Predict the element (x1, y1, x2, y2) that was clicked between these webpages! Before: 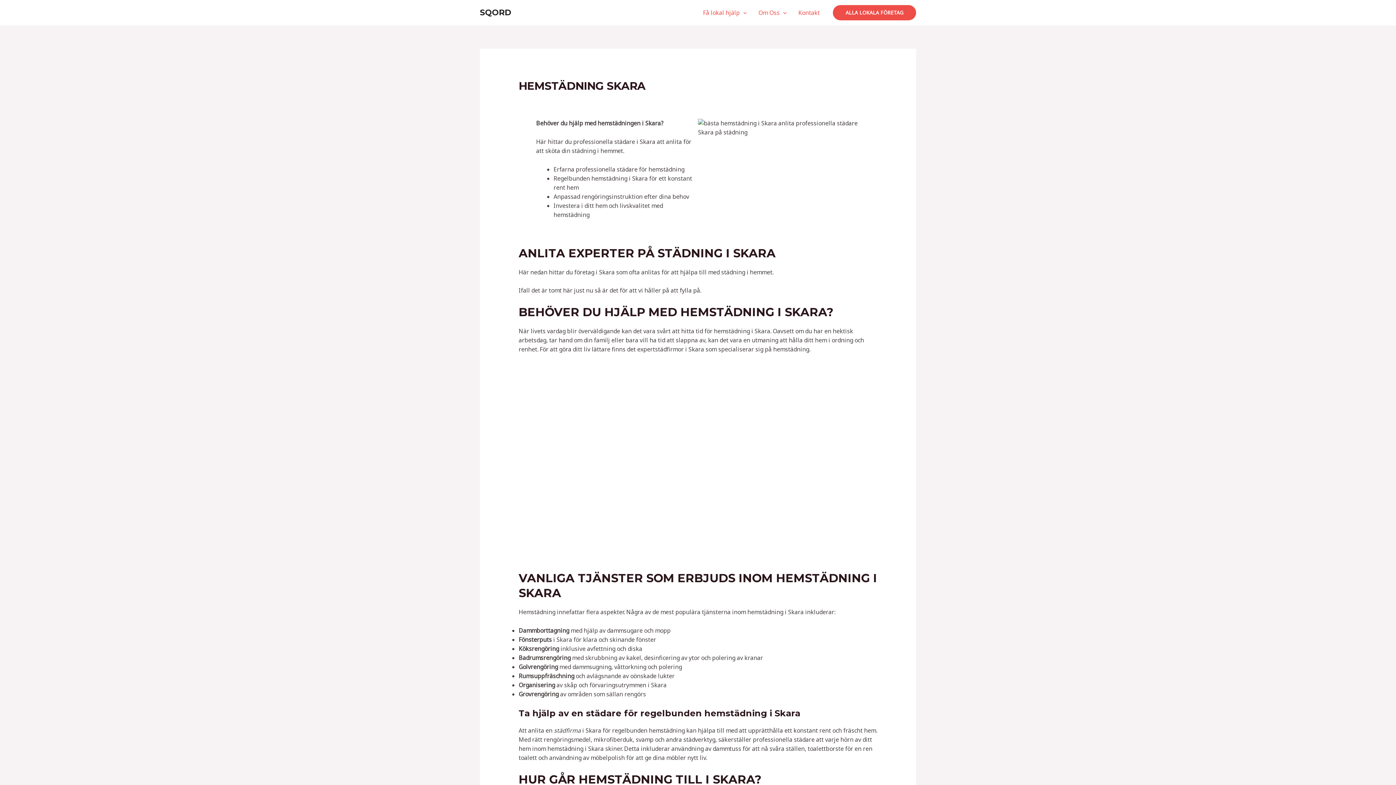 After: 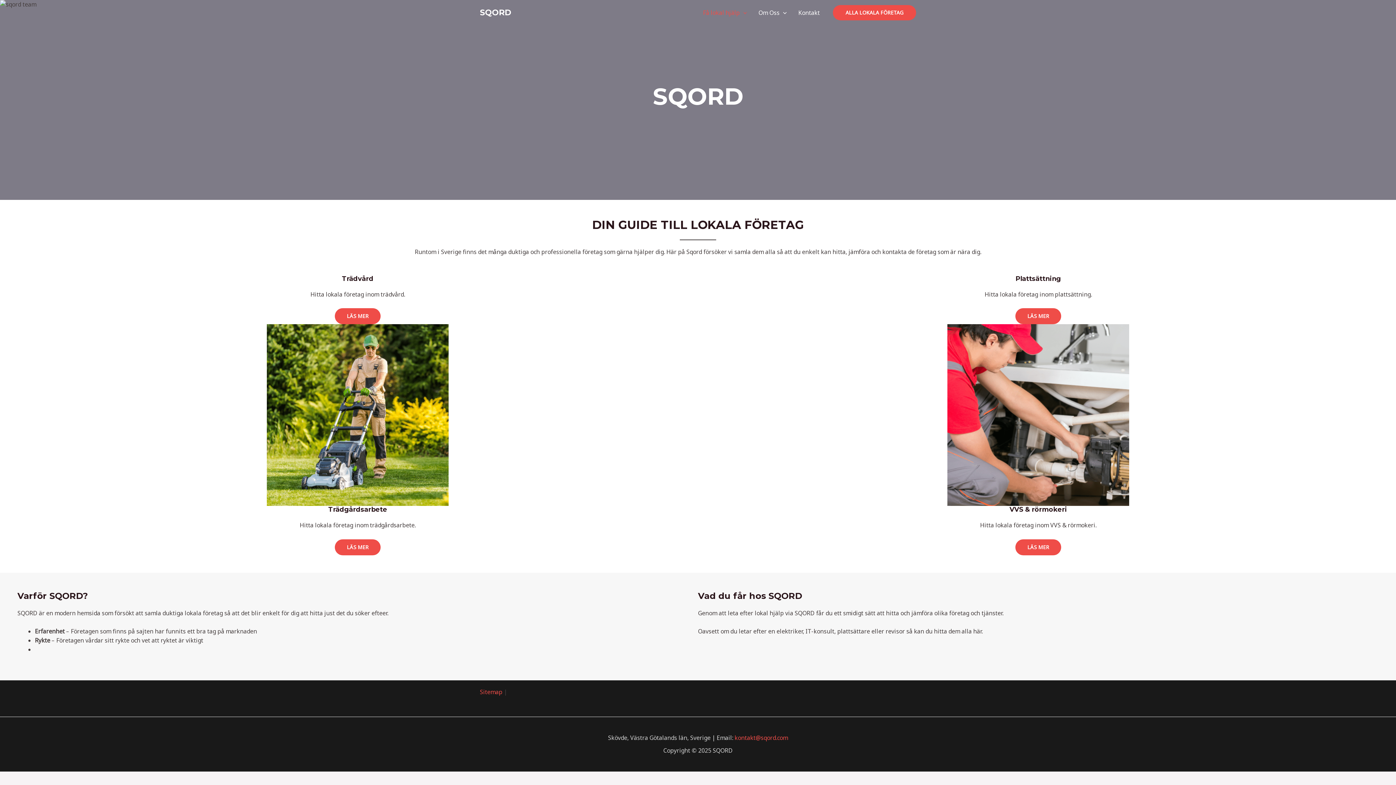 Action: bbox: (697, 0, 752, 25) label: Få lokal hjälp